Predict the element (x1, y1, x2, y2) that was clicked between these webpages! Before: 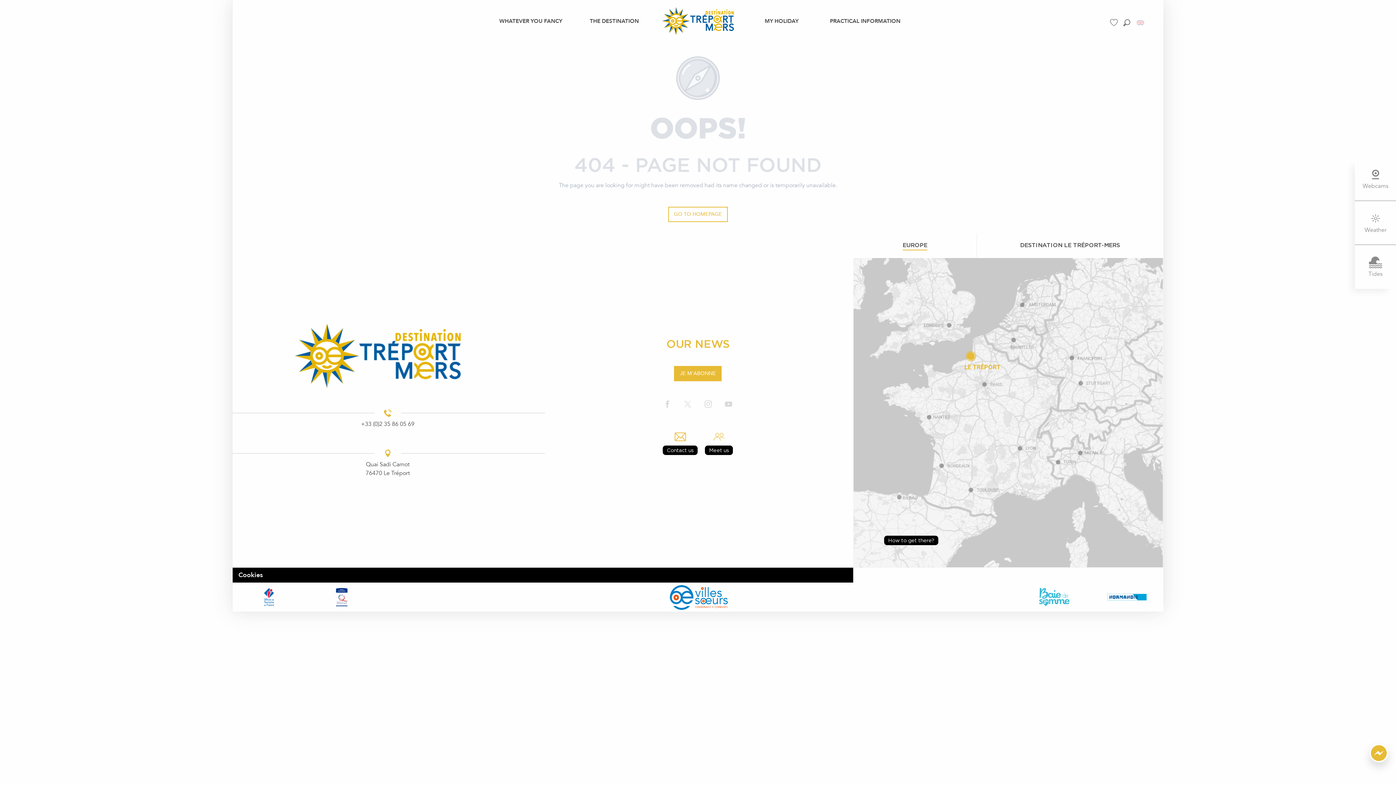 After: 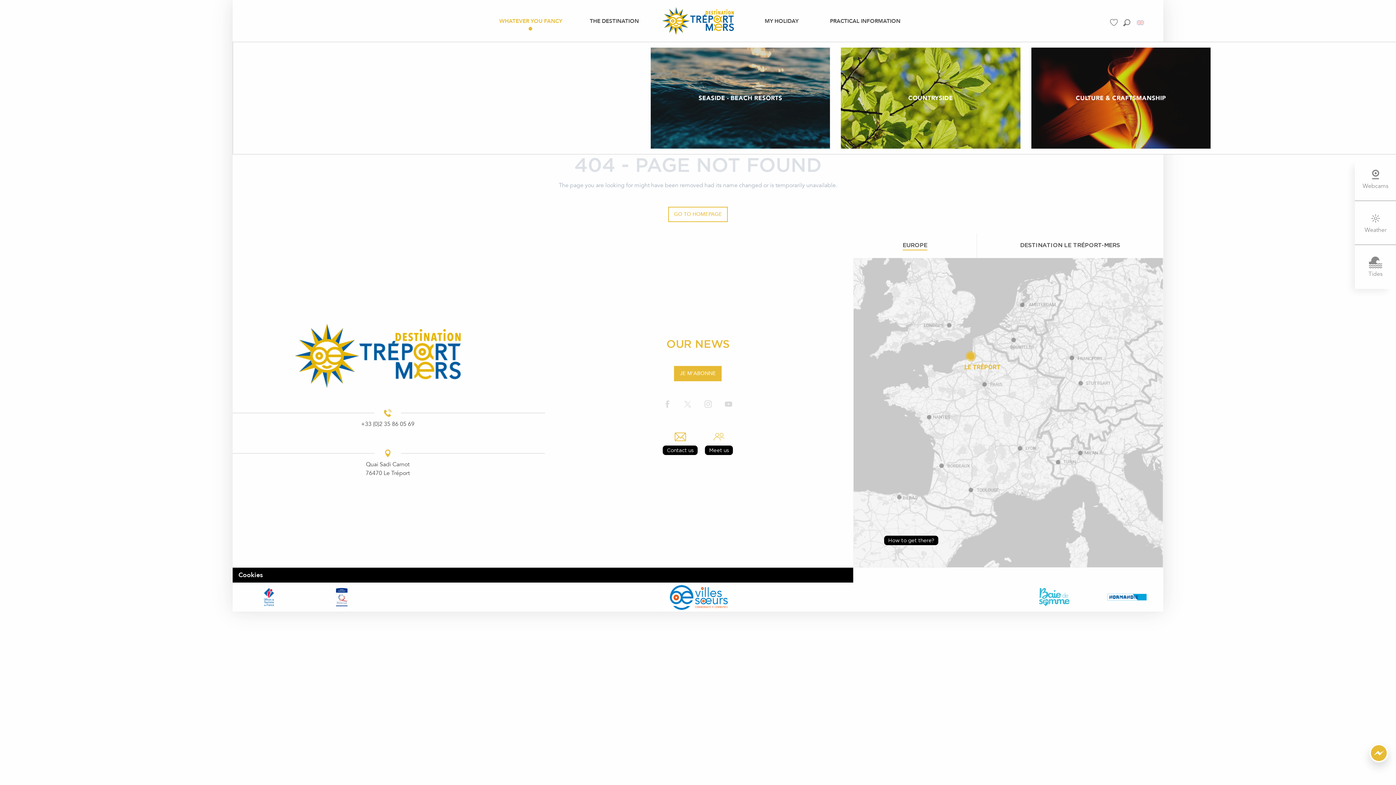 Action: bbox: (493, 13, 568, 28) label: WHATEVER YOU FANCY